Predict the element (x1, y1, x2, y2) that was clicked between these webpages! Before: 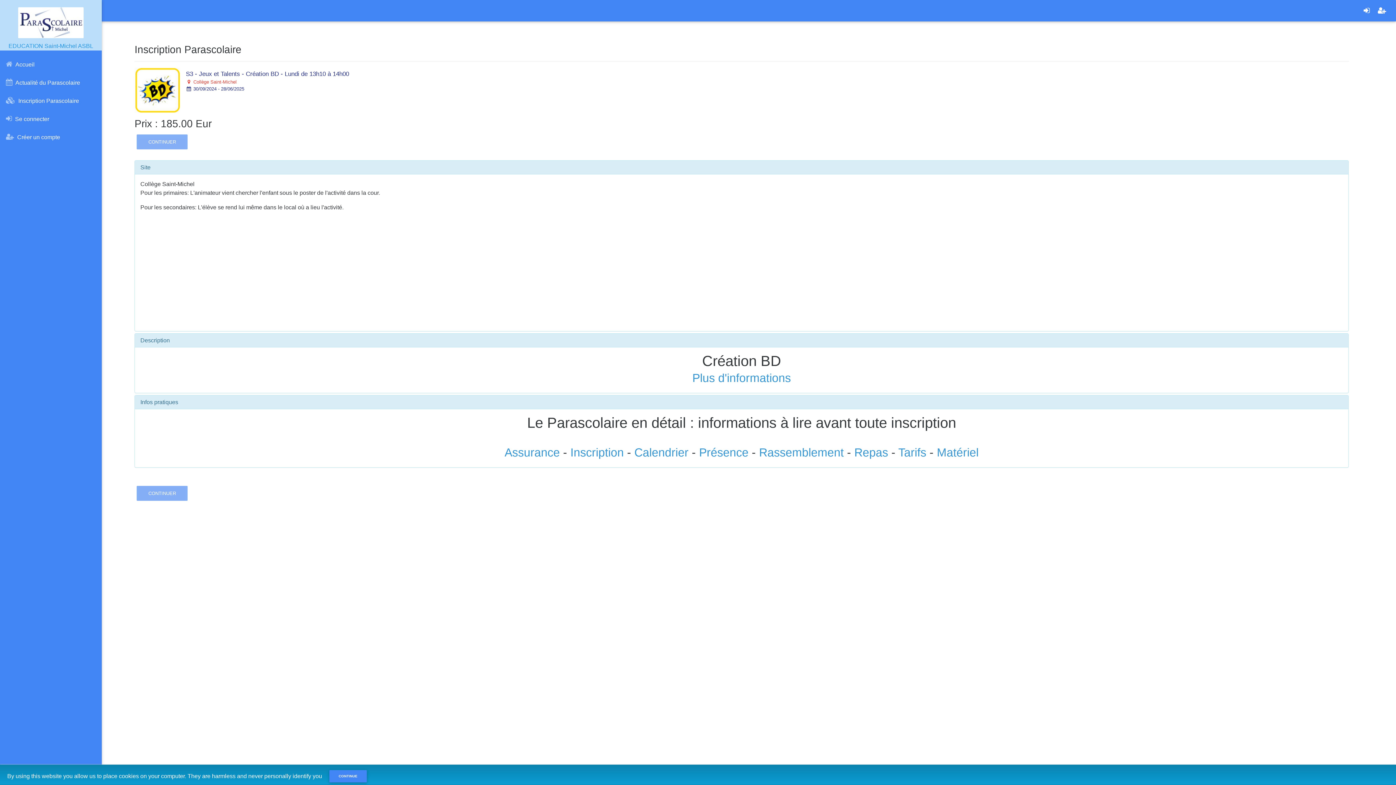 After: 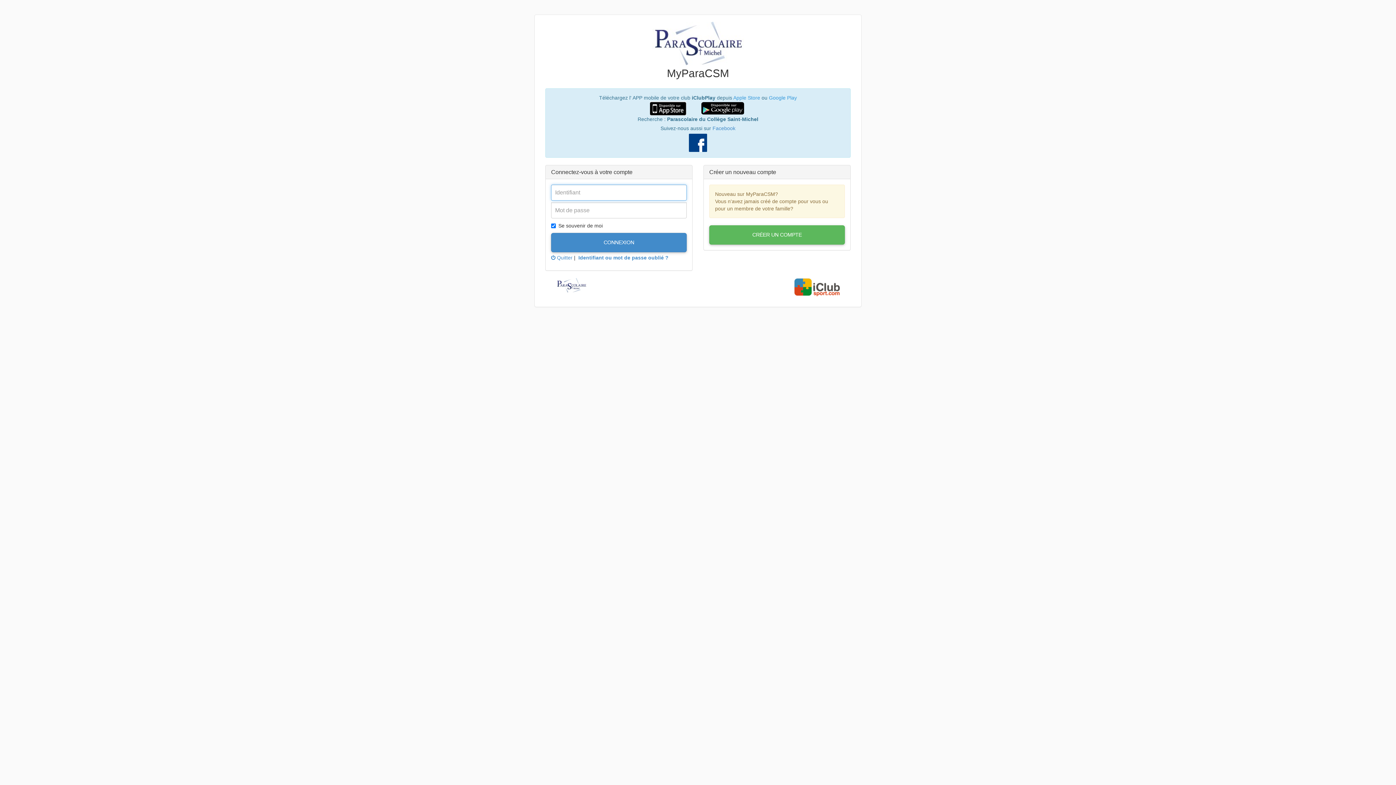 Action: bbox: (2, 111, 99, 127) label:  Se connecter